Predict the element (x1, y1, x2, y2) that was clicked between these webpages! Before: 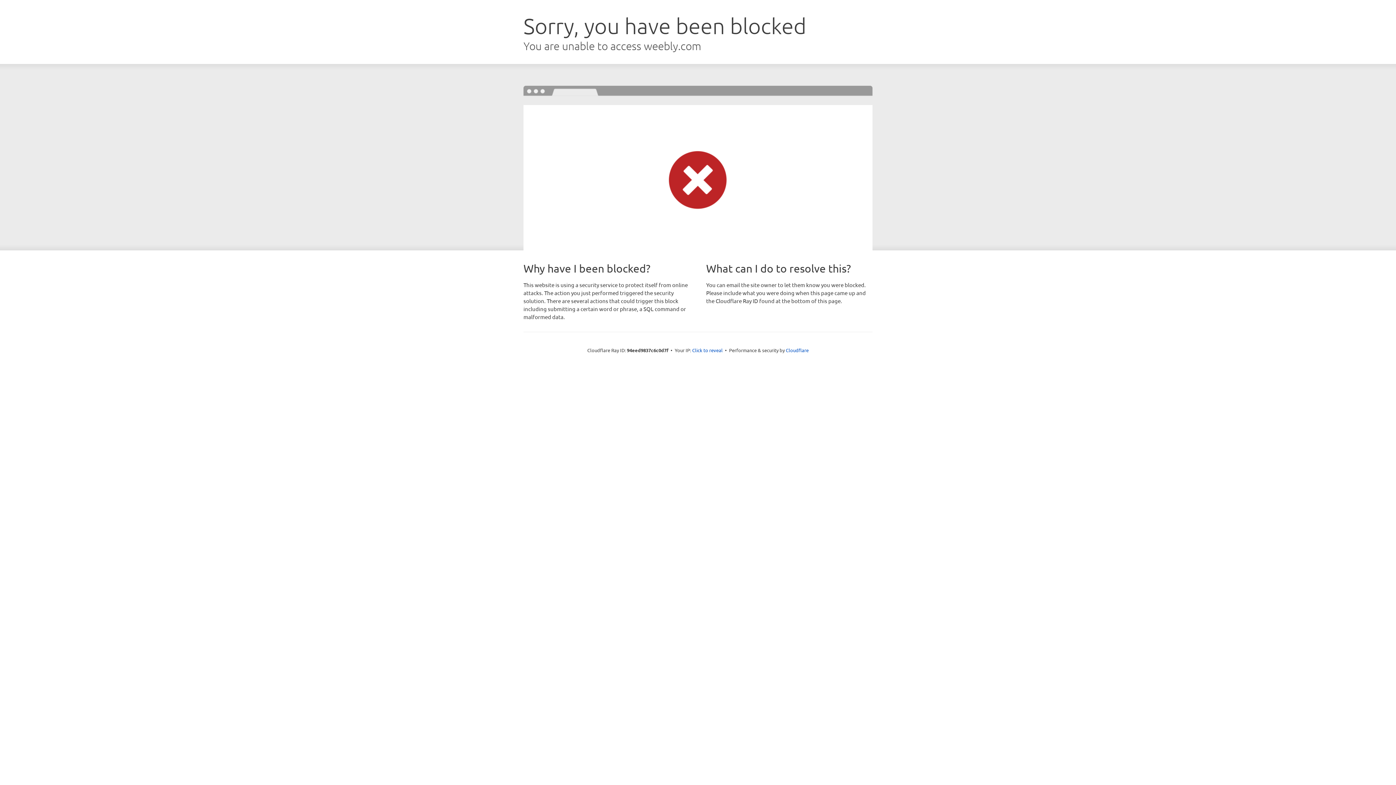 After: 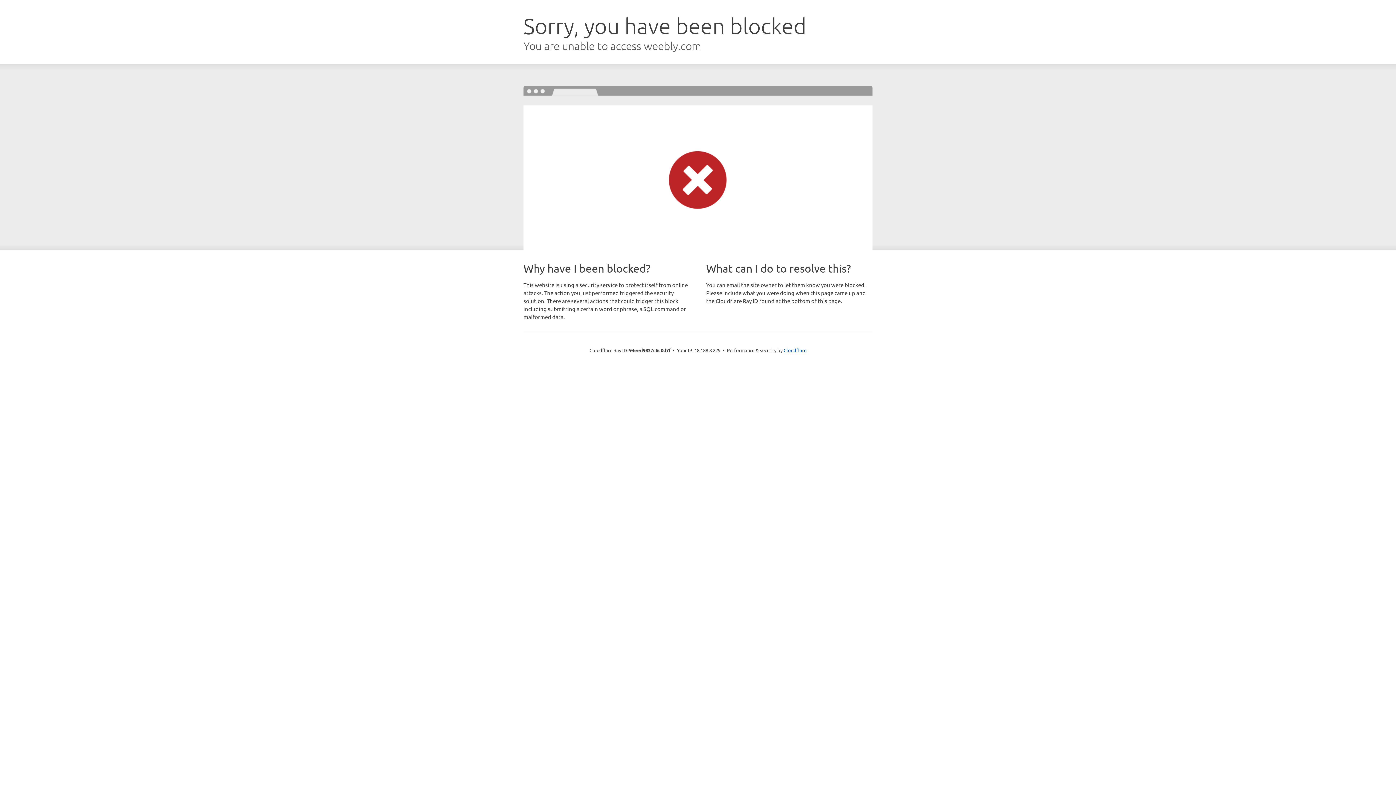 Action: label: Click to reveal bbox: (692, 346, 722, 353)